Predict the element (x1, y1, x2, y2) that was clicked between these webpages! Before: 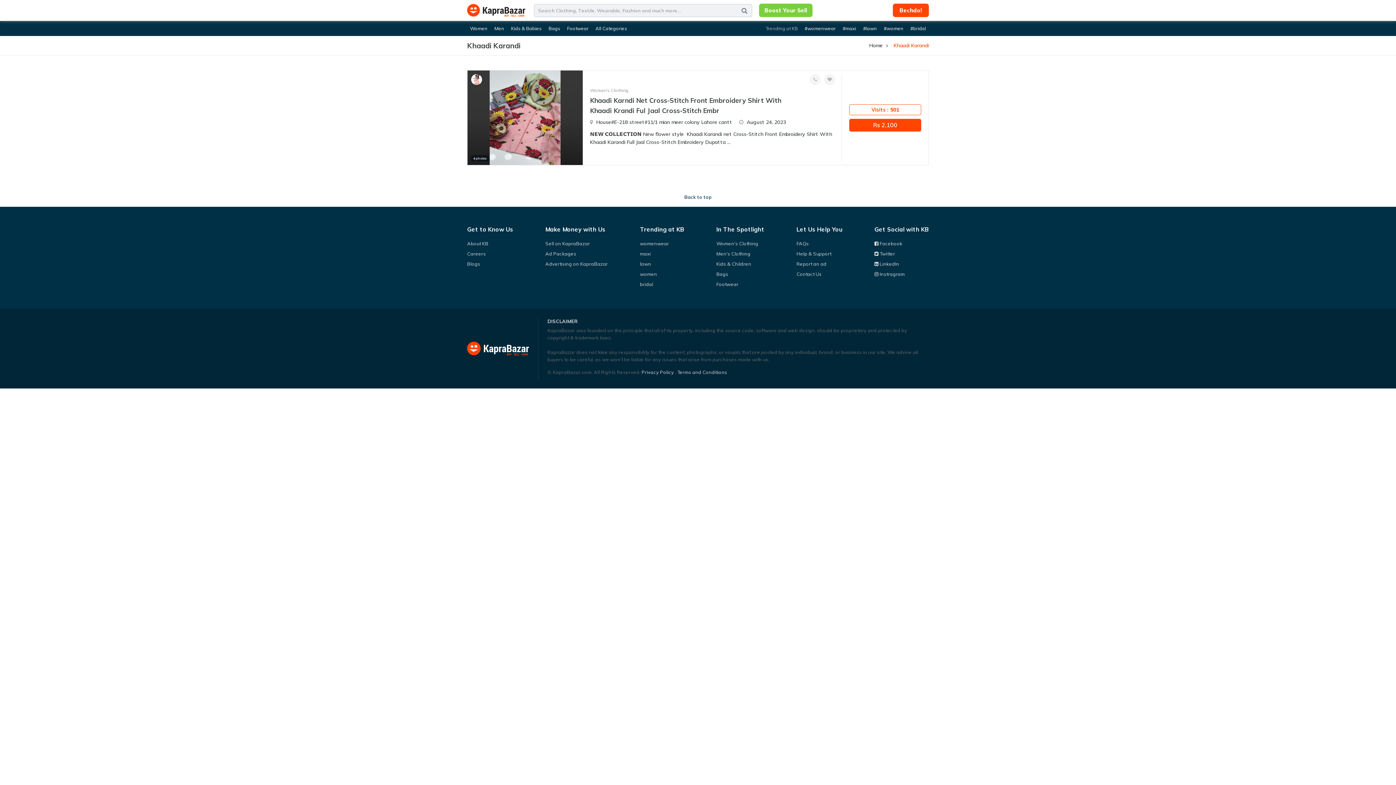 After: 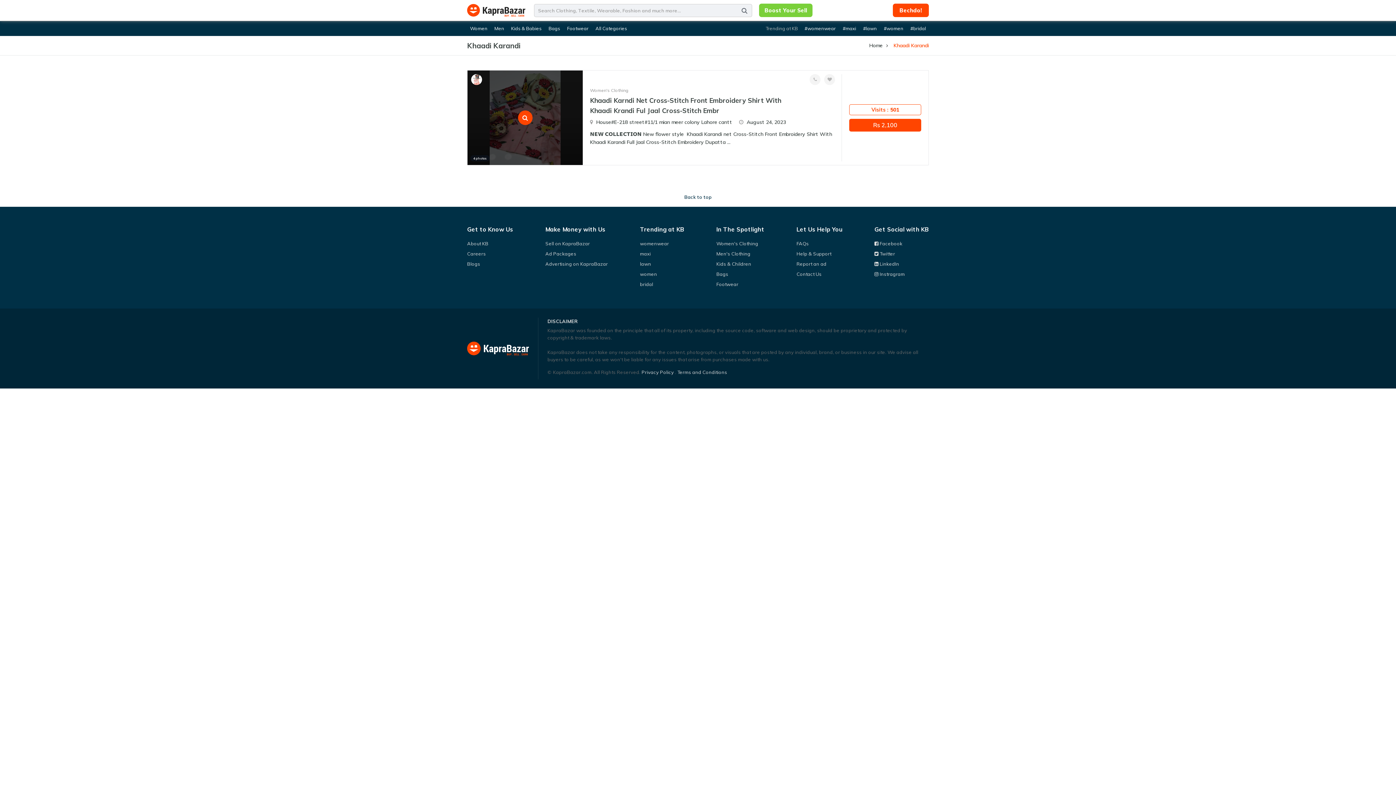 Action: label: House#E-218 street#11/1 mian meer colony Lahore cantt bbox: (596, 118, 732, 125)